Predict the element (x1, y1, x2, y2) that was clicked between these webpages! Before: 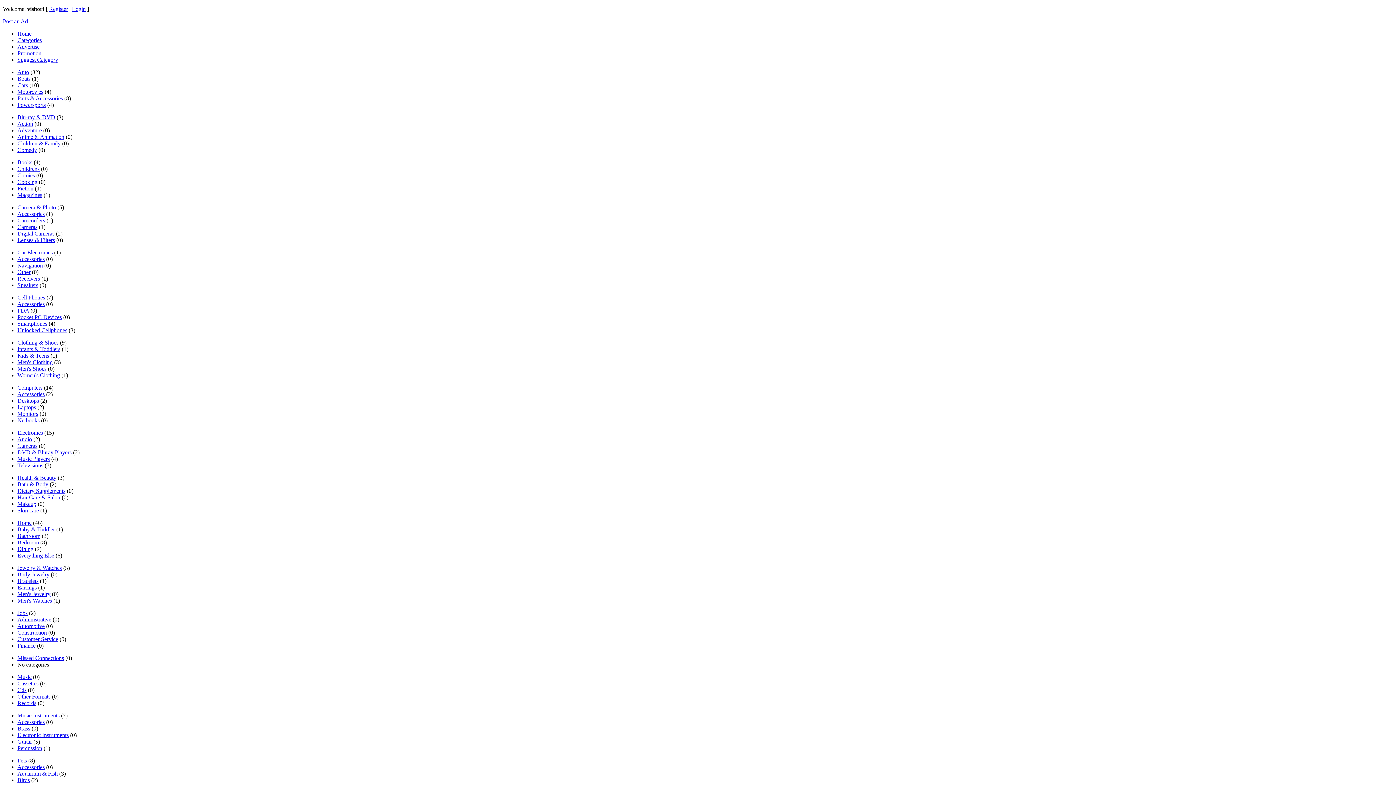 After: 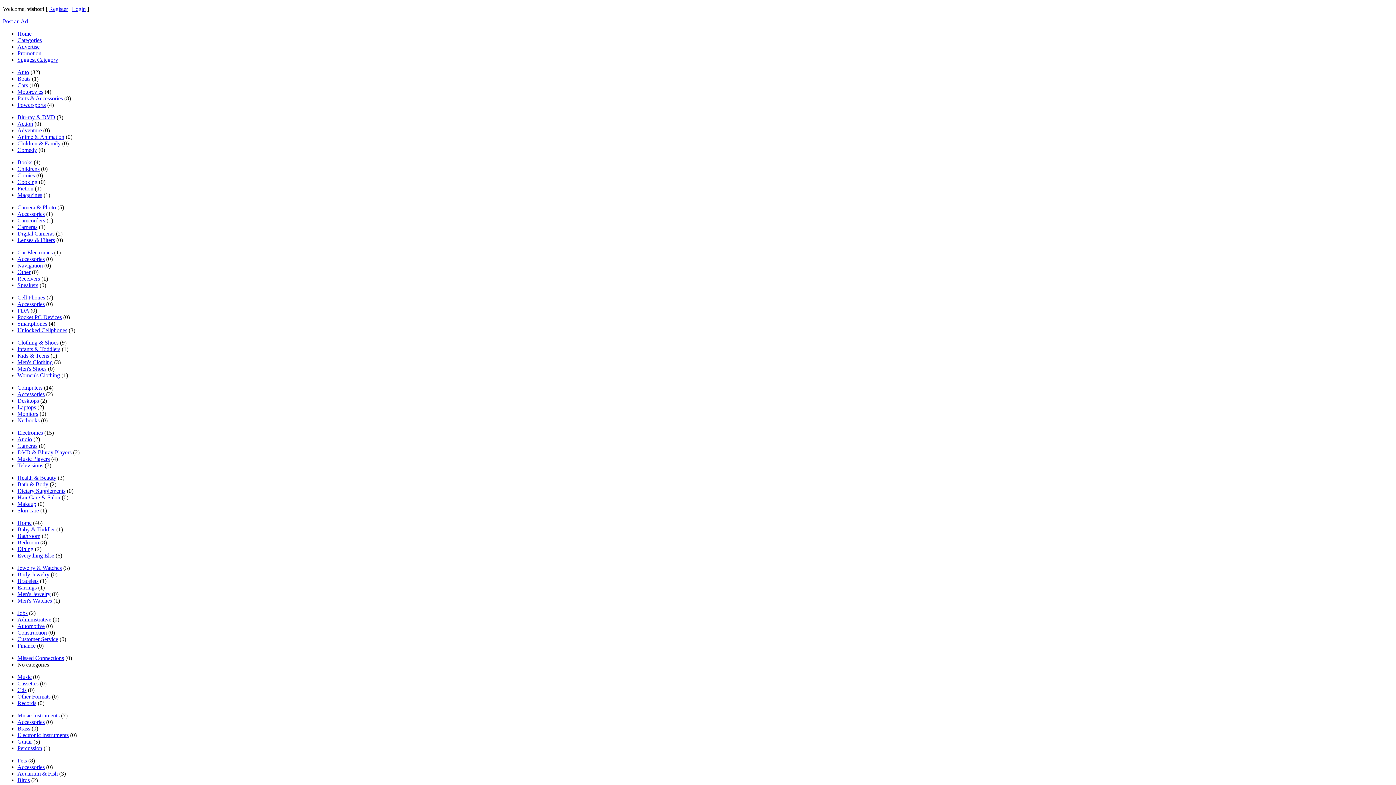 Action: bbox: (17, 294, 45, 300) label: Cell Phones